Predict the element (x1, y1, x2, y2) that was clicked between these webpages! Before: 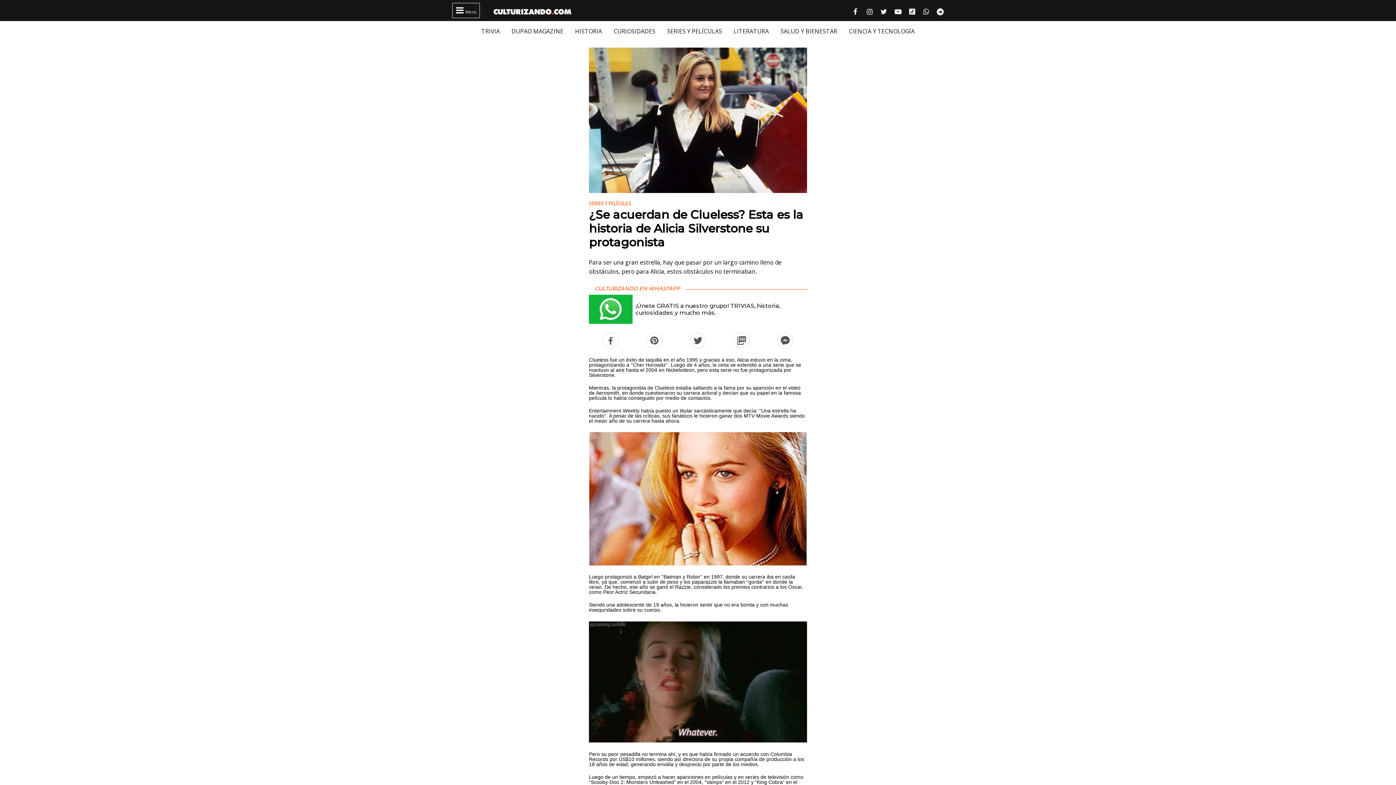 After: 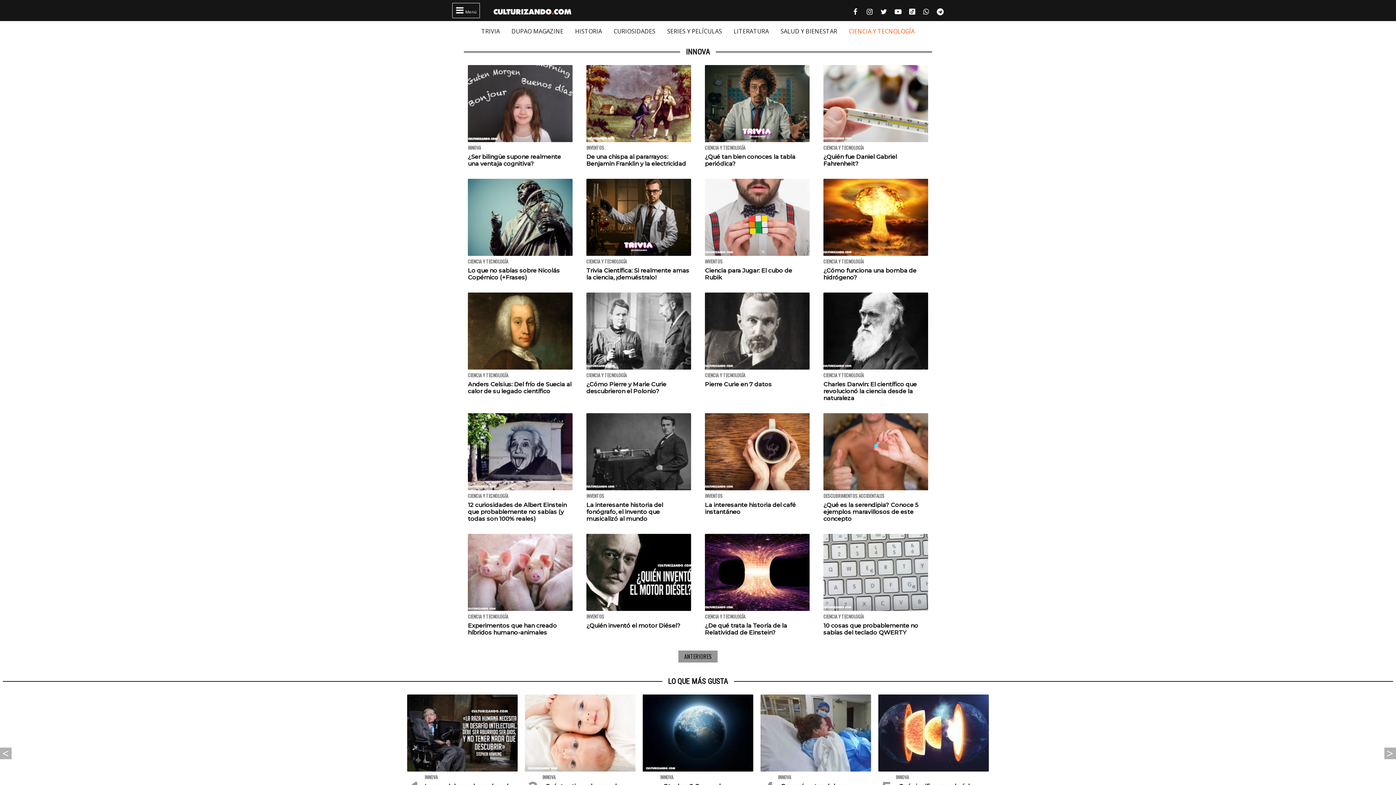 Action: label: CIENCIA Y TECNOLOGÍA bbox: (849, 27, 914, 35)